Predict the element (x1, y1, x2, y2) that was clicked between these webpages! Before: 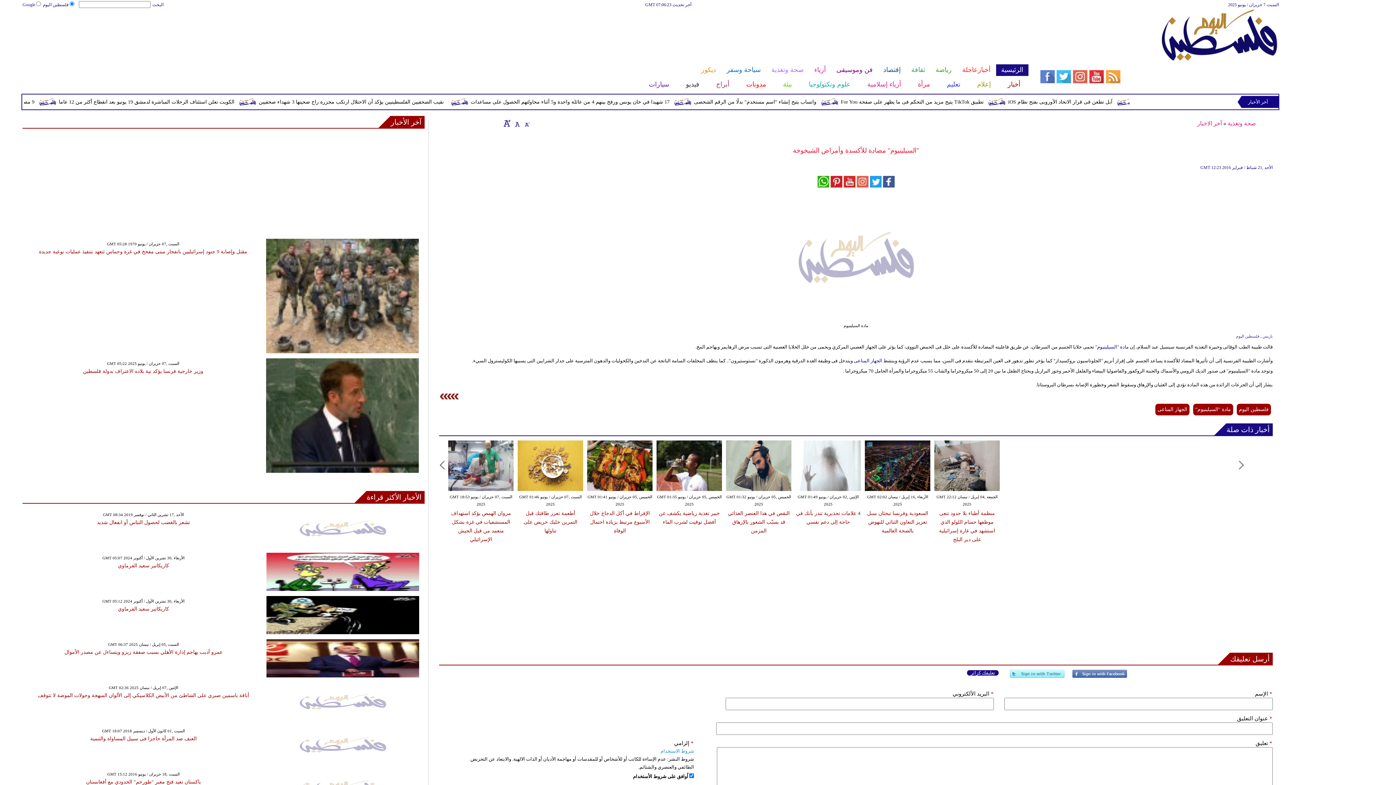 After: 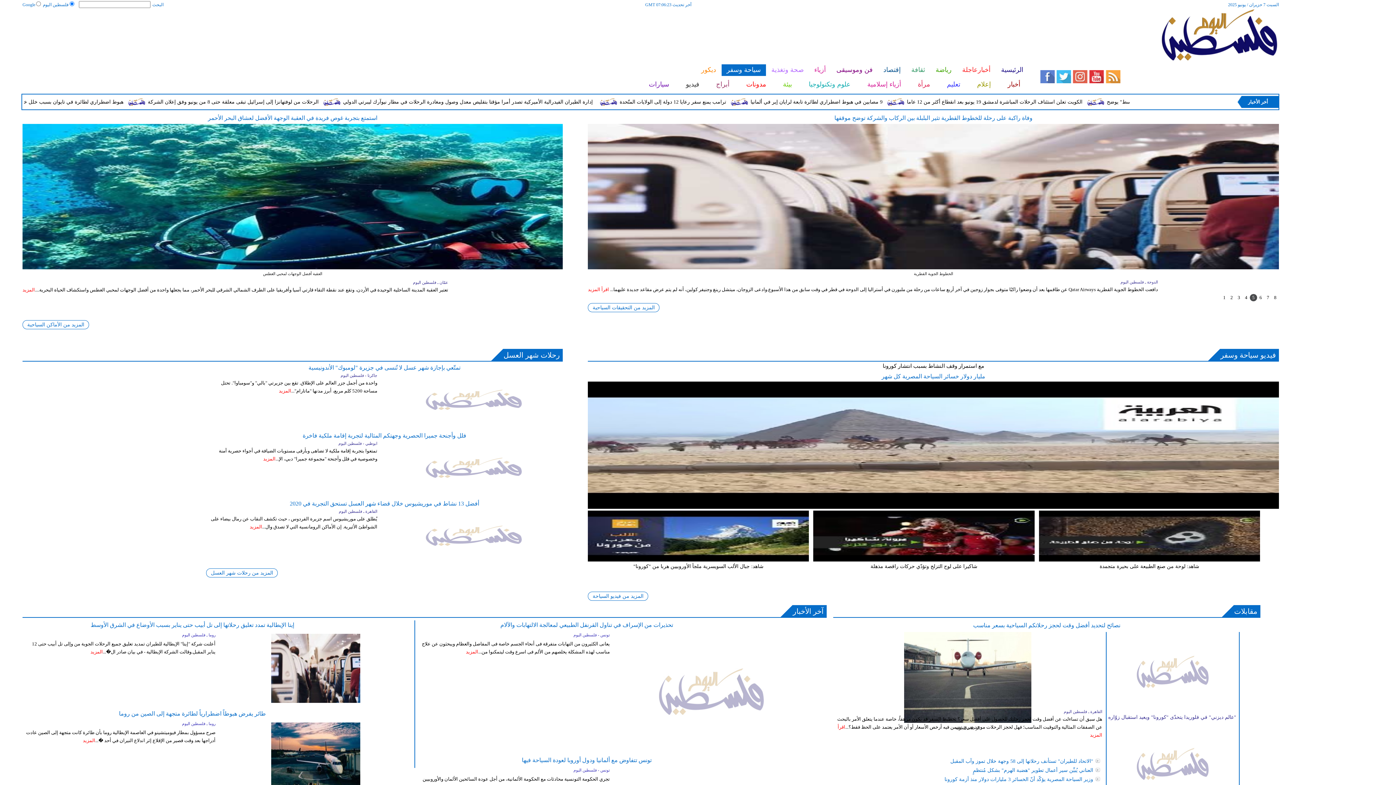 Action: label: سياحة وسفر bbox: (721, 64, 766, 76)